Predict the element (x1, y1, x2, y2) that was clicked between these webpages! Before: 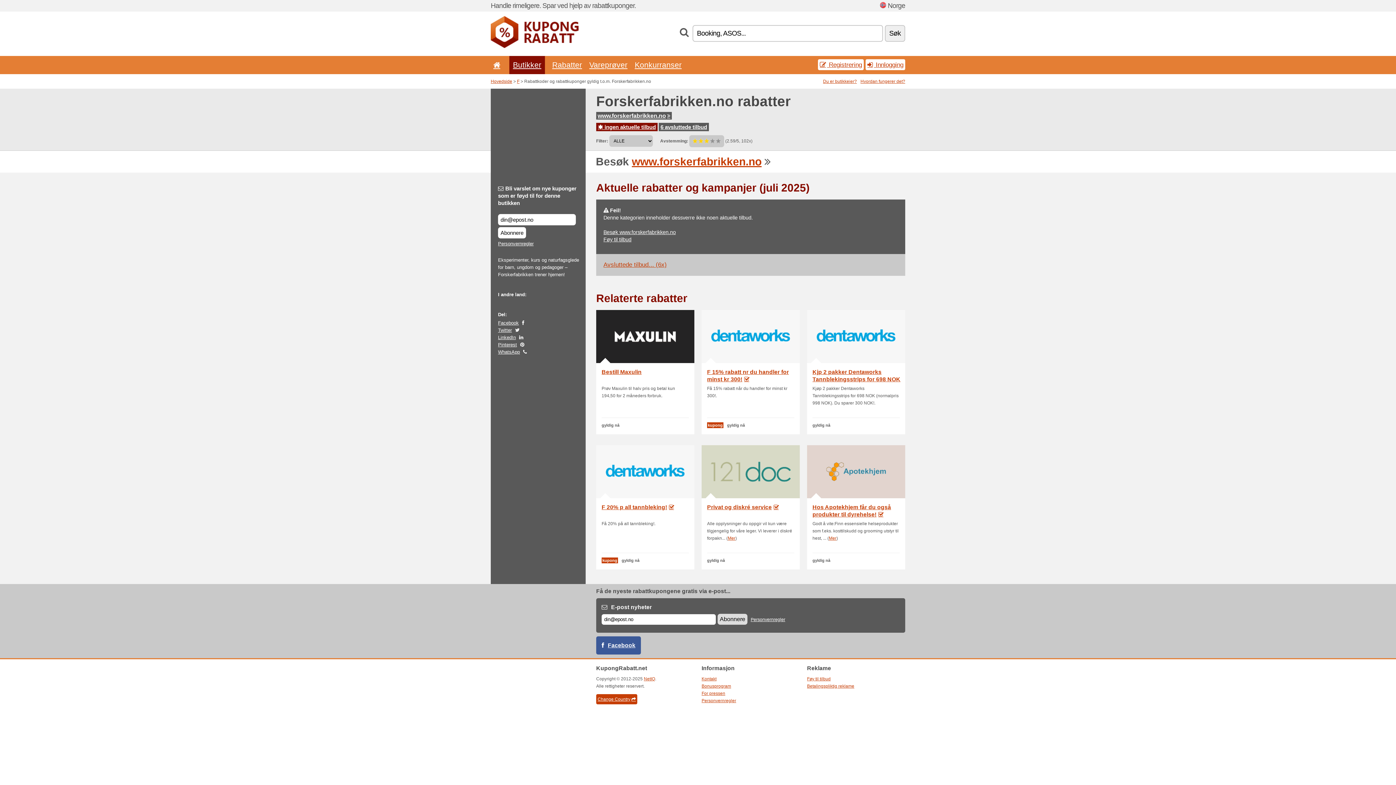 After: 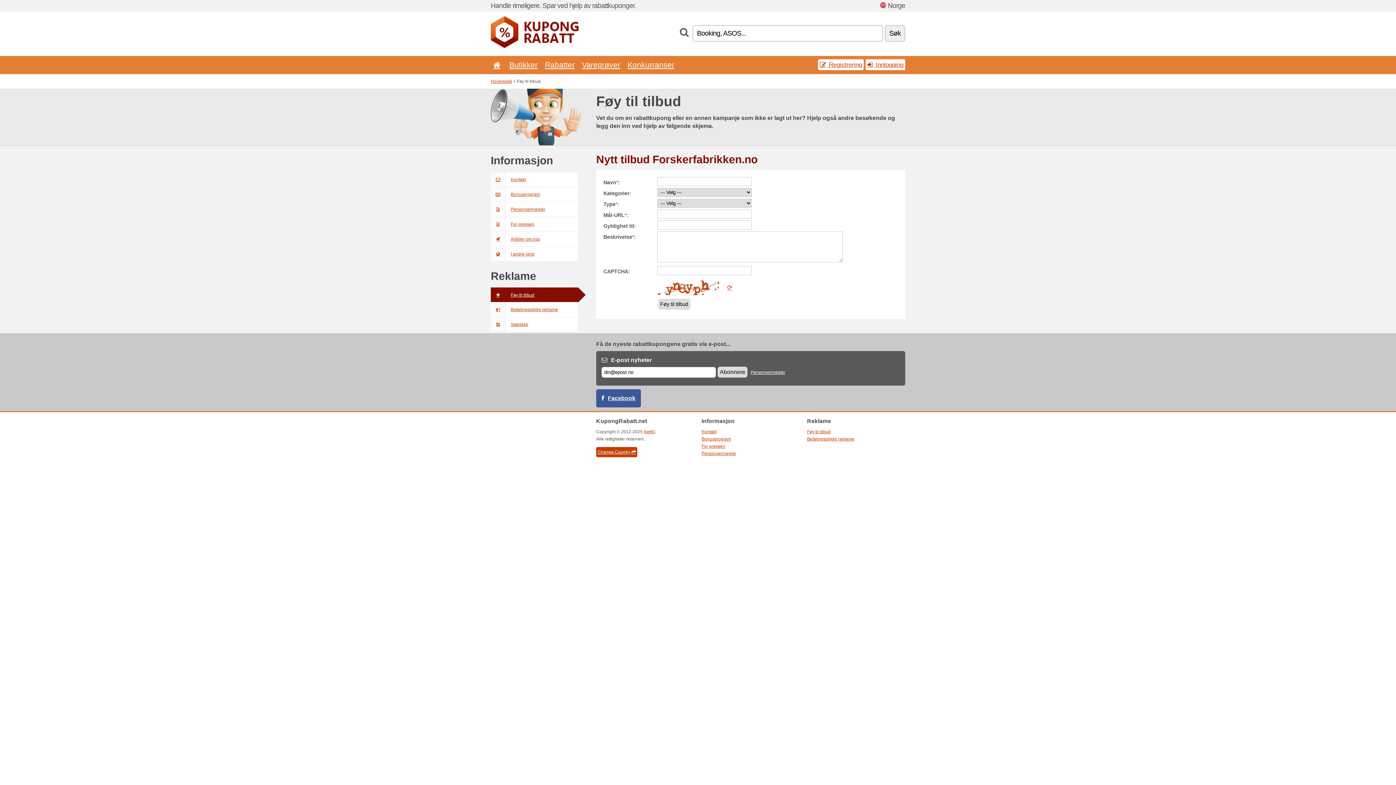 Action: bbox: (807, 676, 830, 681) label: Føy til tilbud